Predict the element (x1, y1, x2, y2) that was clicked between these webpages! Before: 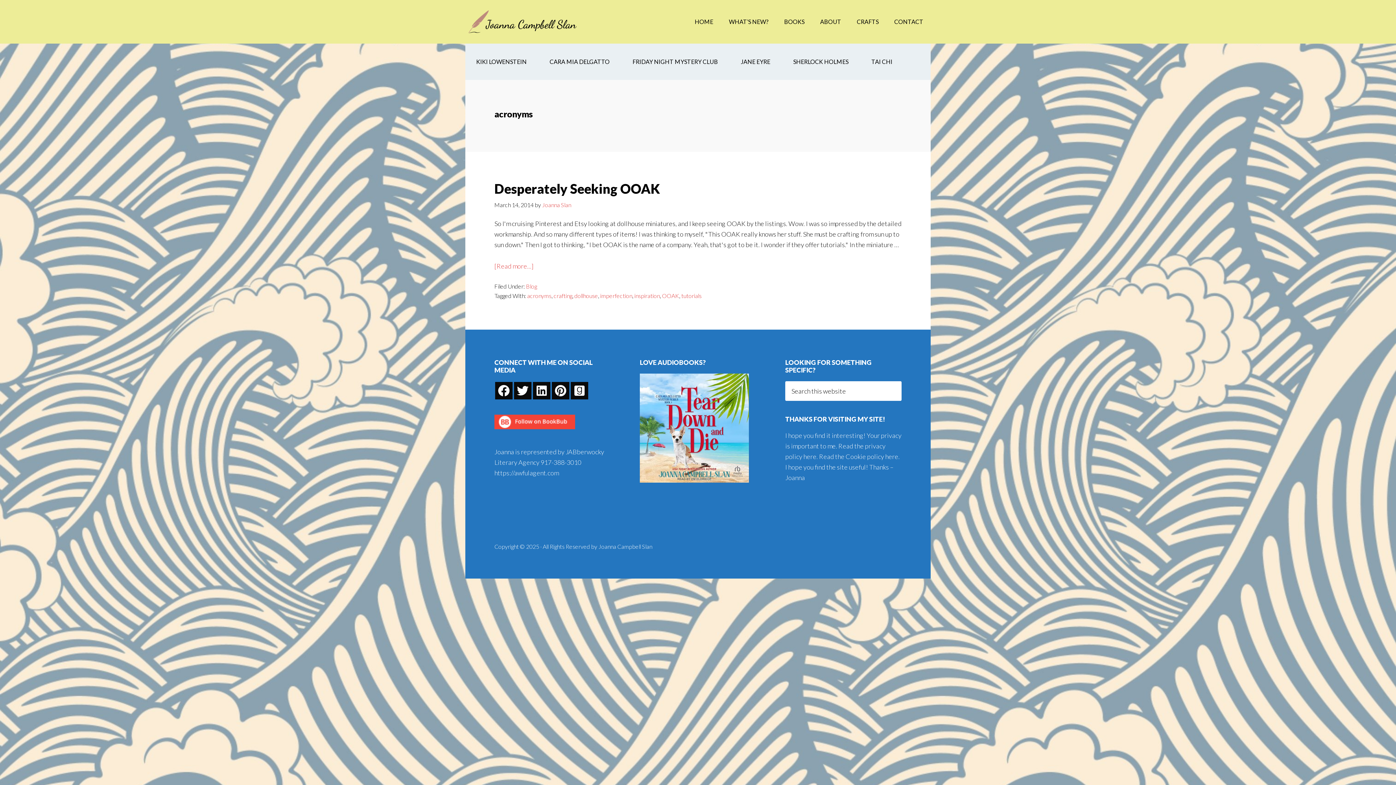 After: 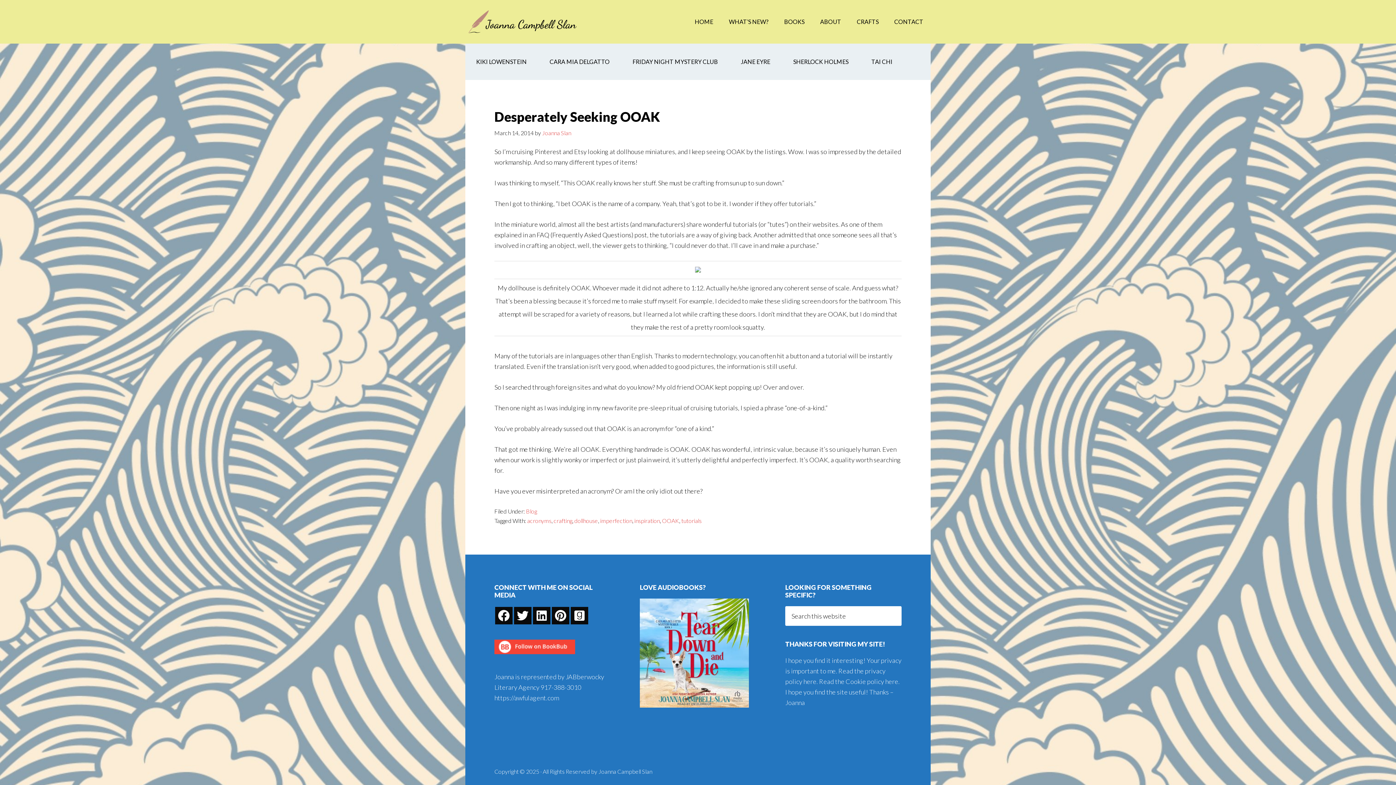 Action: bbox: (494, 261, 533, 271) label: [Read more...]
about Desperately Seeking OOAK